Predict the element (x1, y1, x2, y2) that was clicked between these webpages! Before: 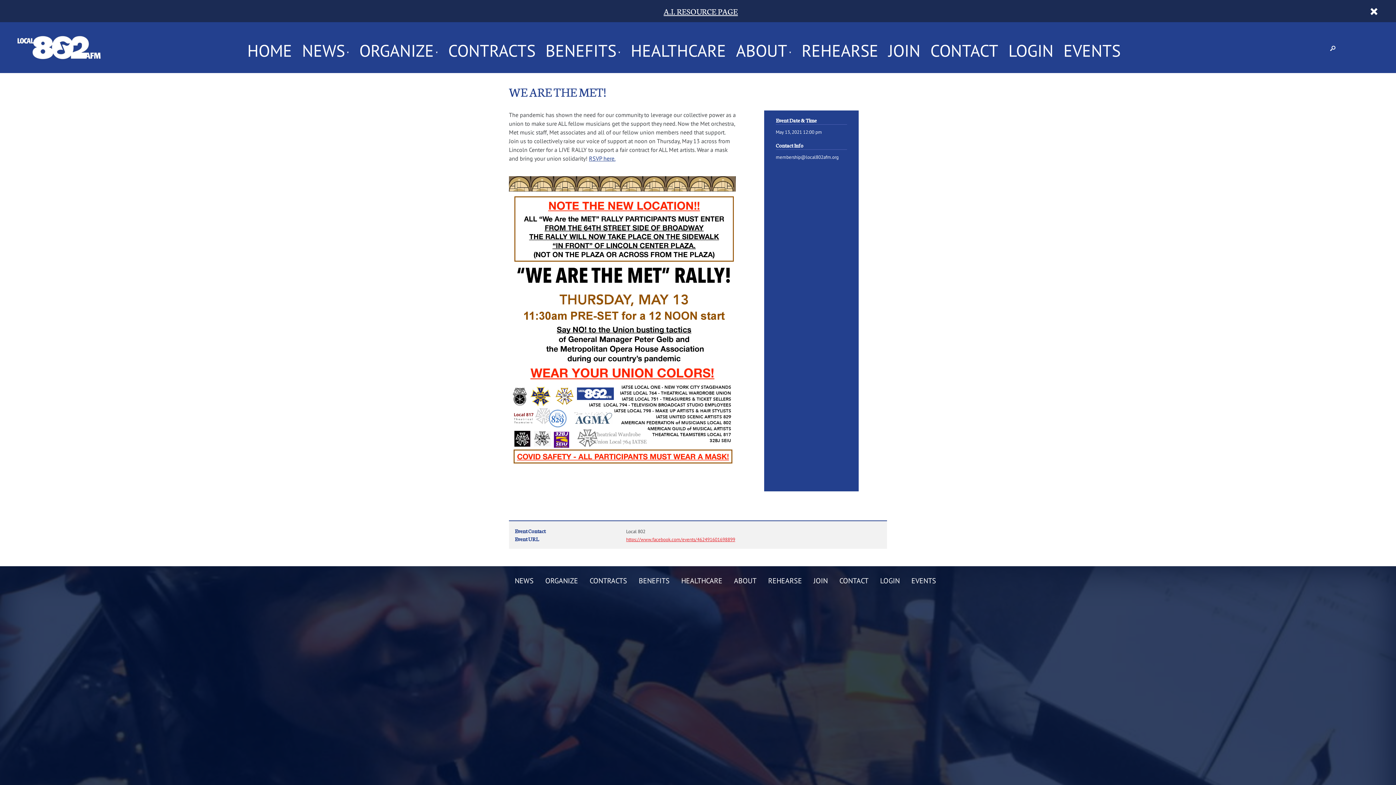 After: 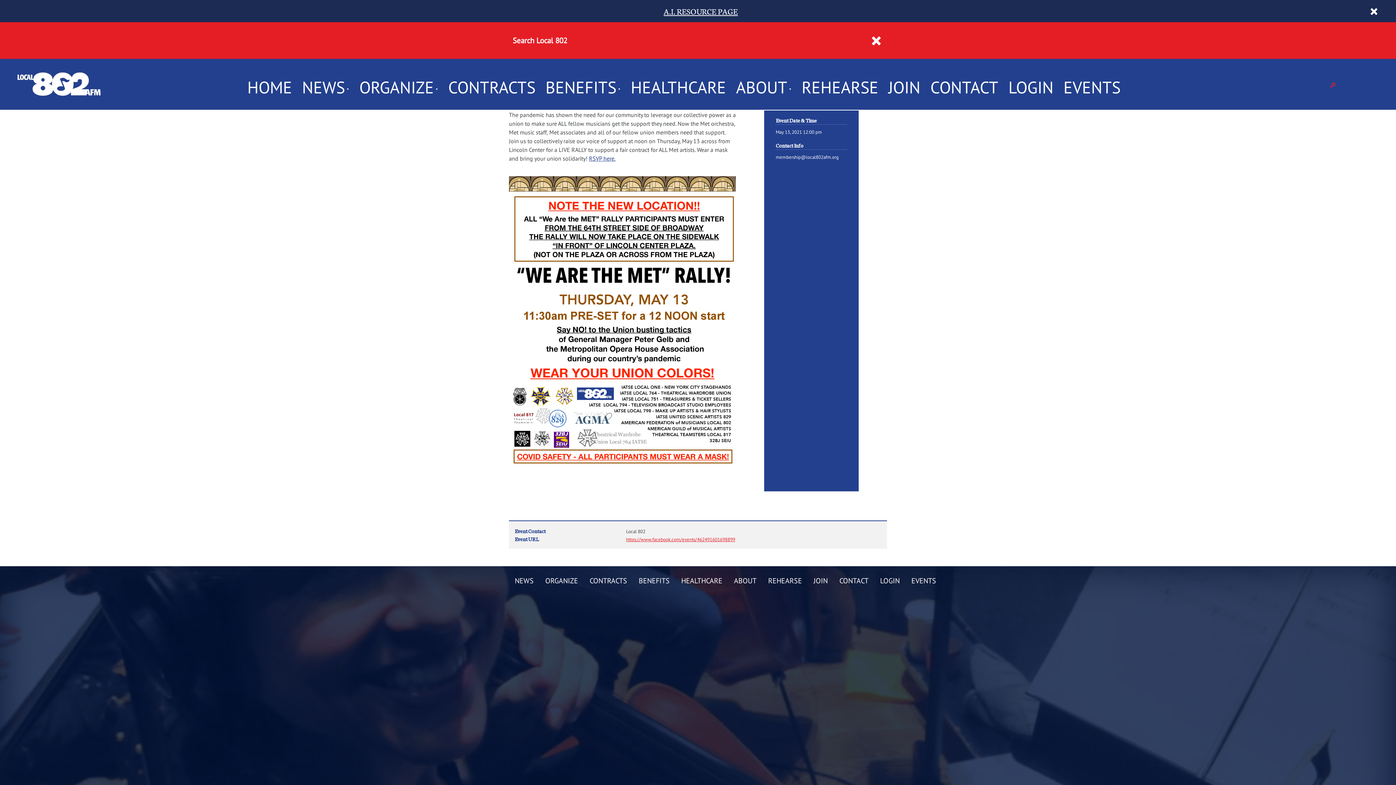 Action: bbox: (1329, 45, 1340, 54)